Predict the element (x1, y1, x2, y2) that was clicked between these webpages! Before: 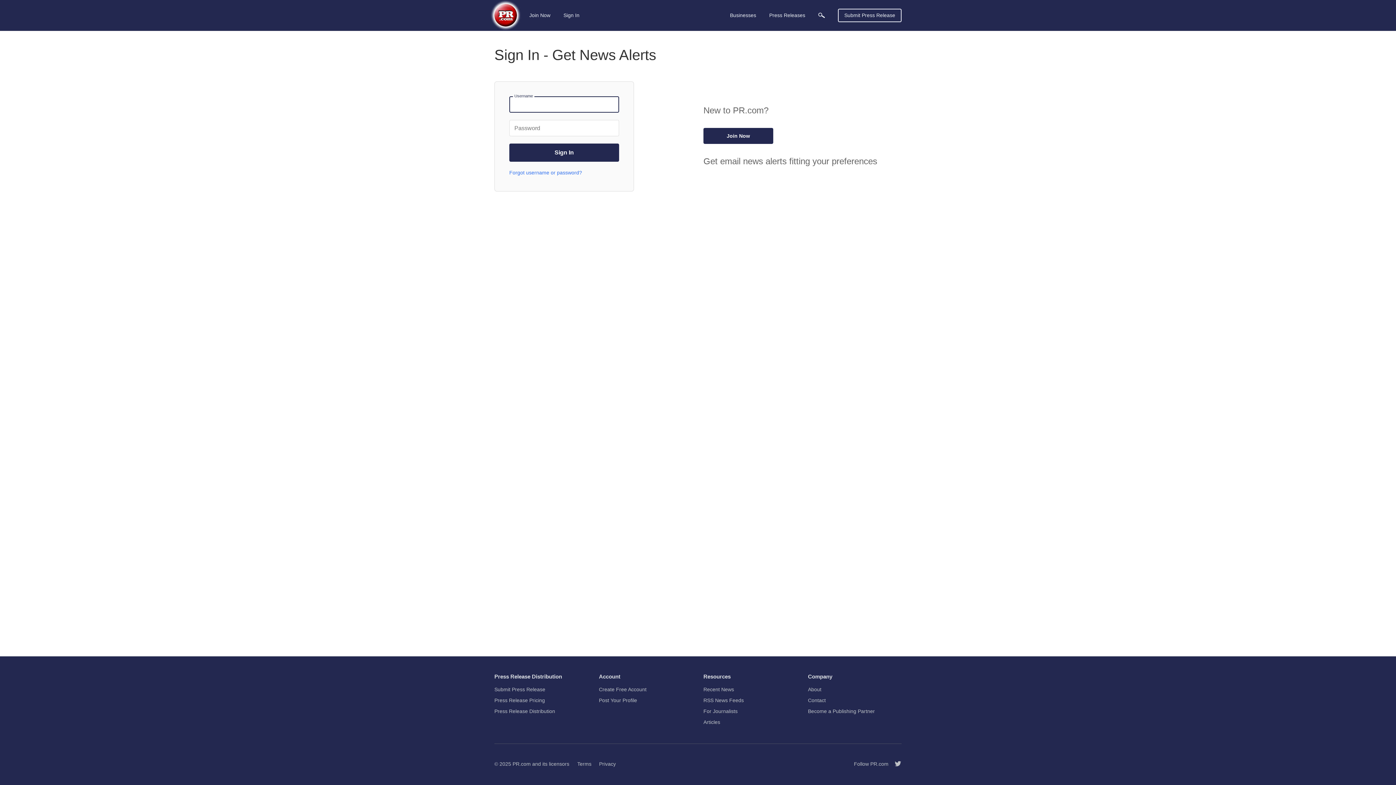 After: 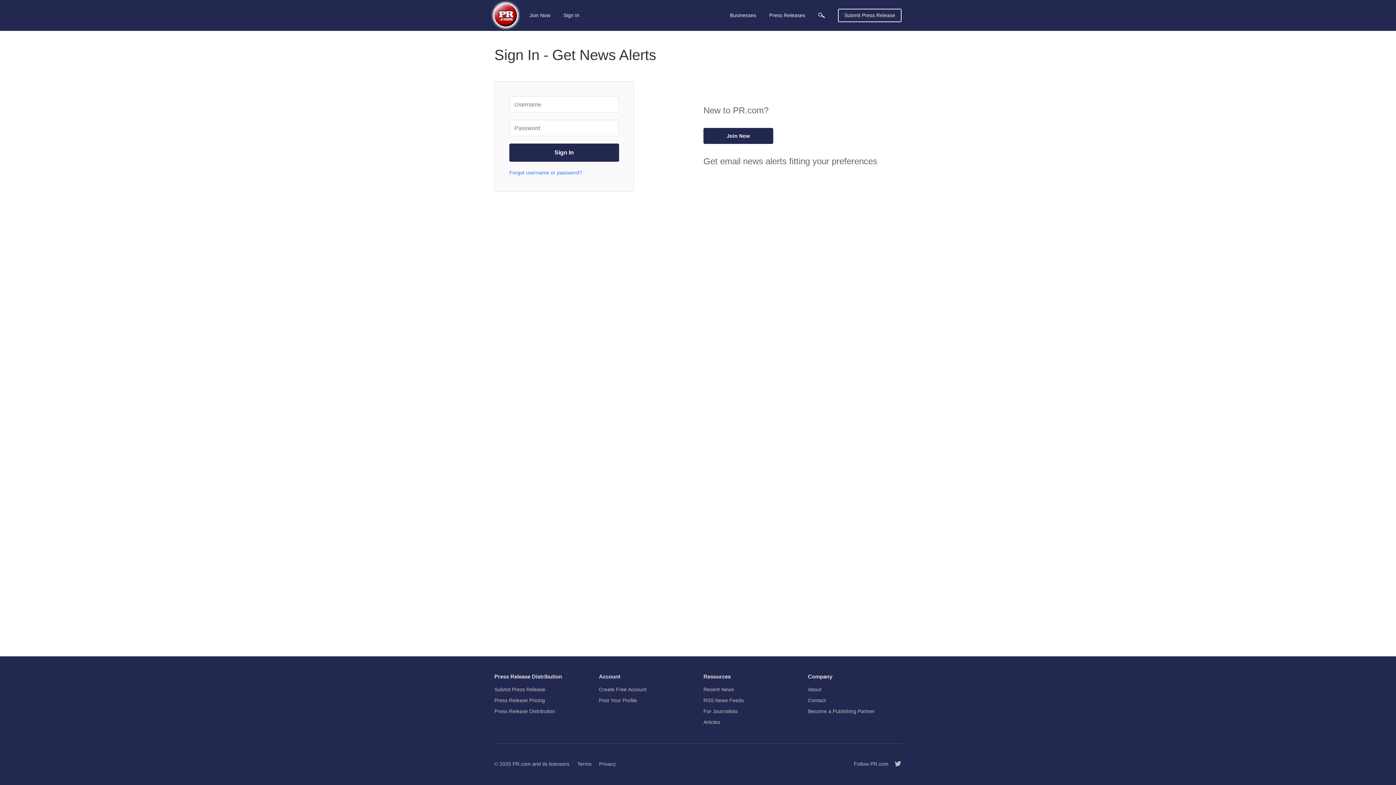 Action: label: Follow PR.com bbox: (888, 760, 901, 768)